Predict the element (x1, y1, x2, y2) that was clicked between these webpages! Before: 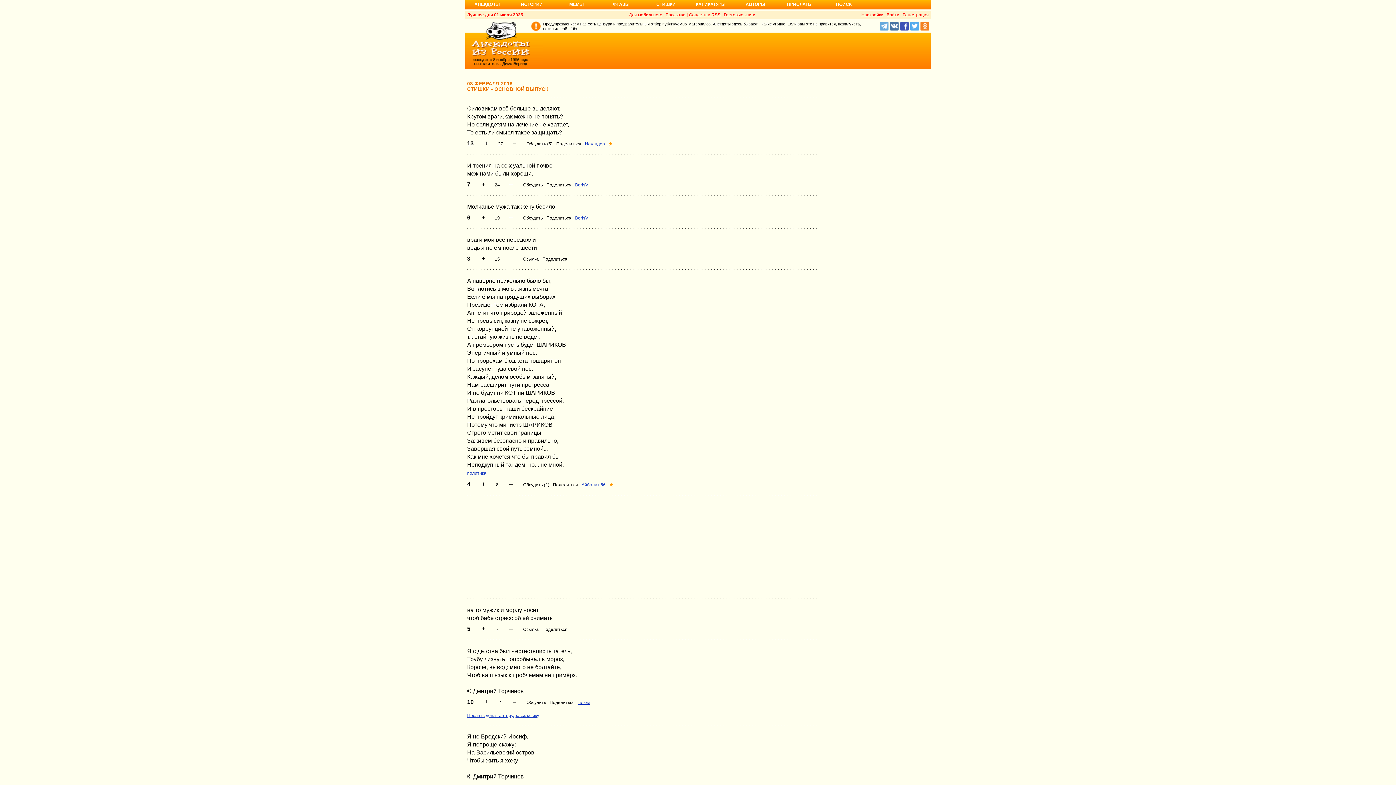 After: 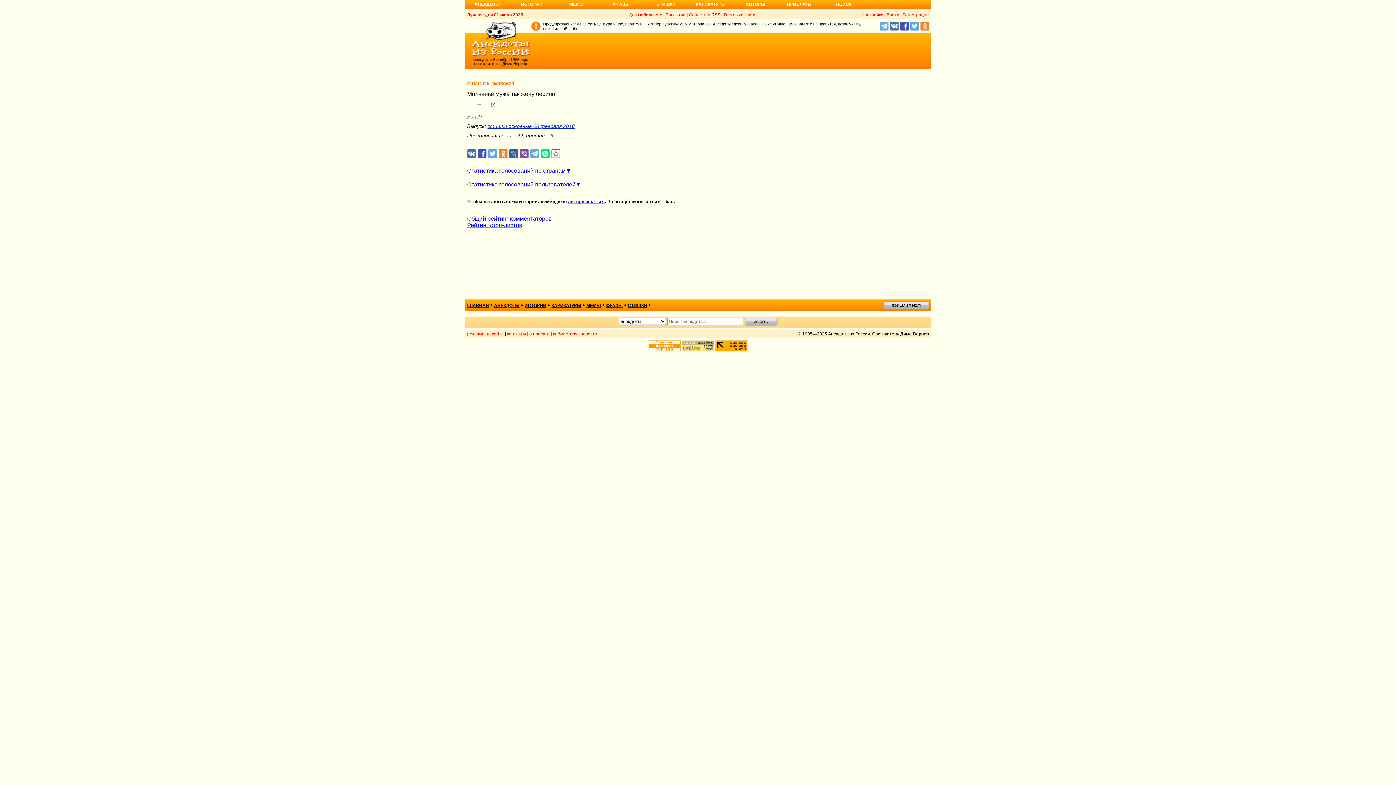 Action: label: Обсудить bbox: (523, 215, 542, 220)